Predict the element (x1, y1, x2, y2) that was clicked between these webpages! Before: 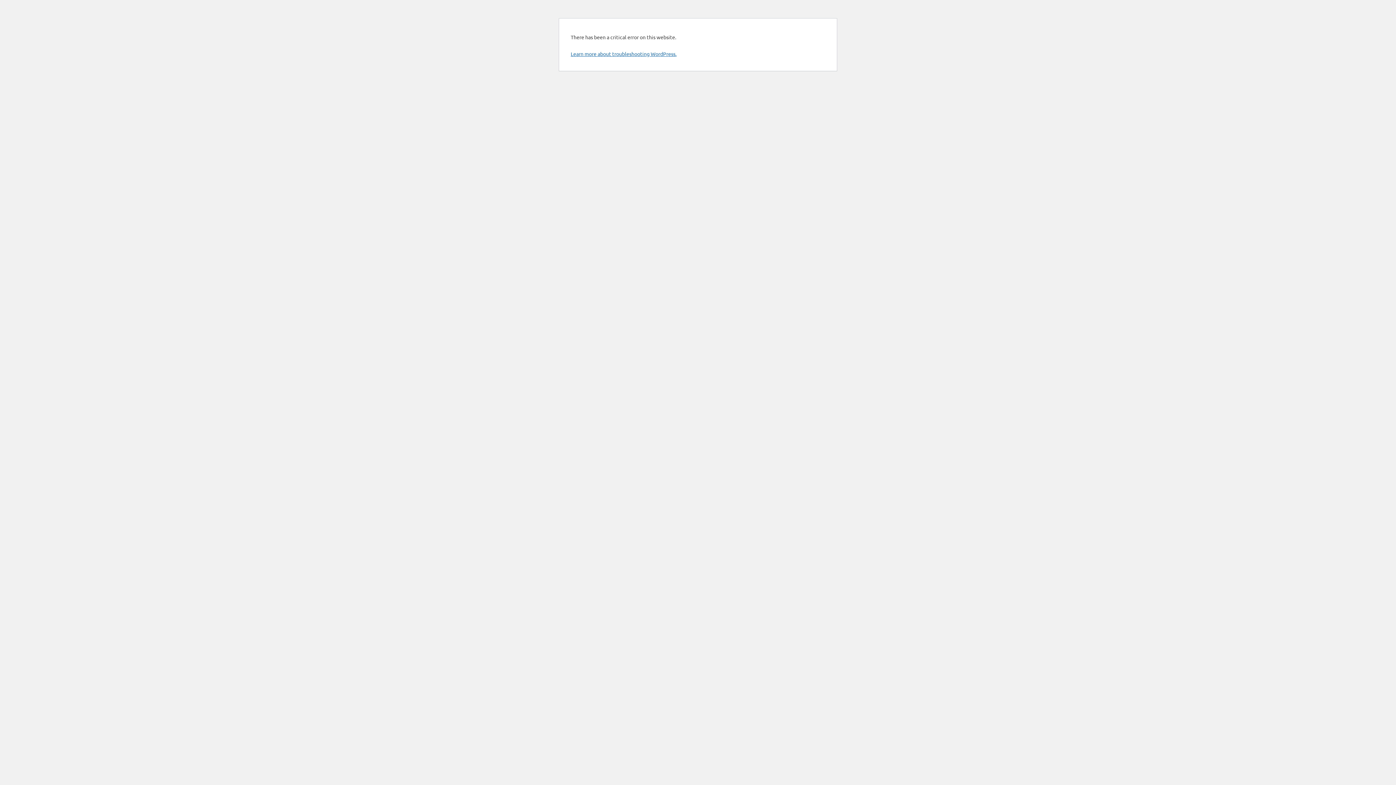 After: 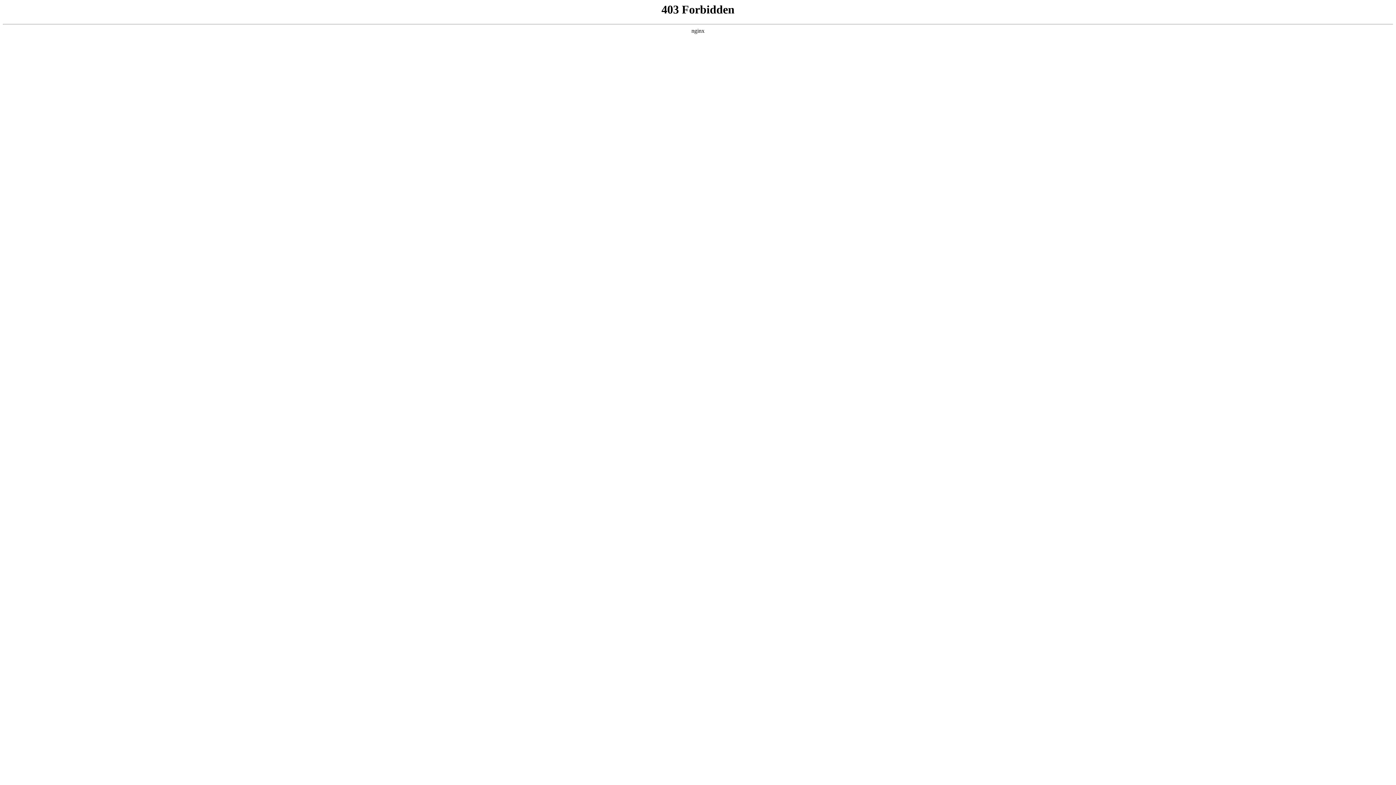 Action: label: Learn more about troubleshooting WordPress. bbox: (570, 50, 676, 57)